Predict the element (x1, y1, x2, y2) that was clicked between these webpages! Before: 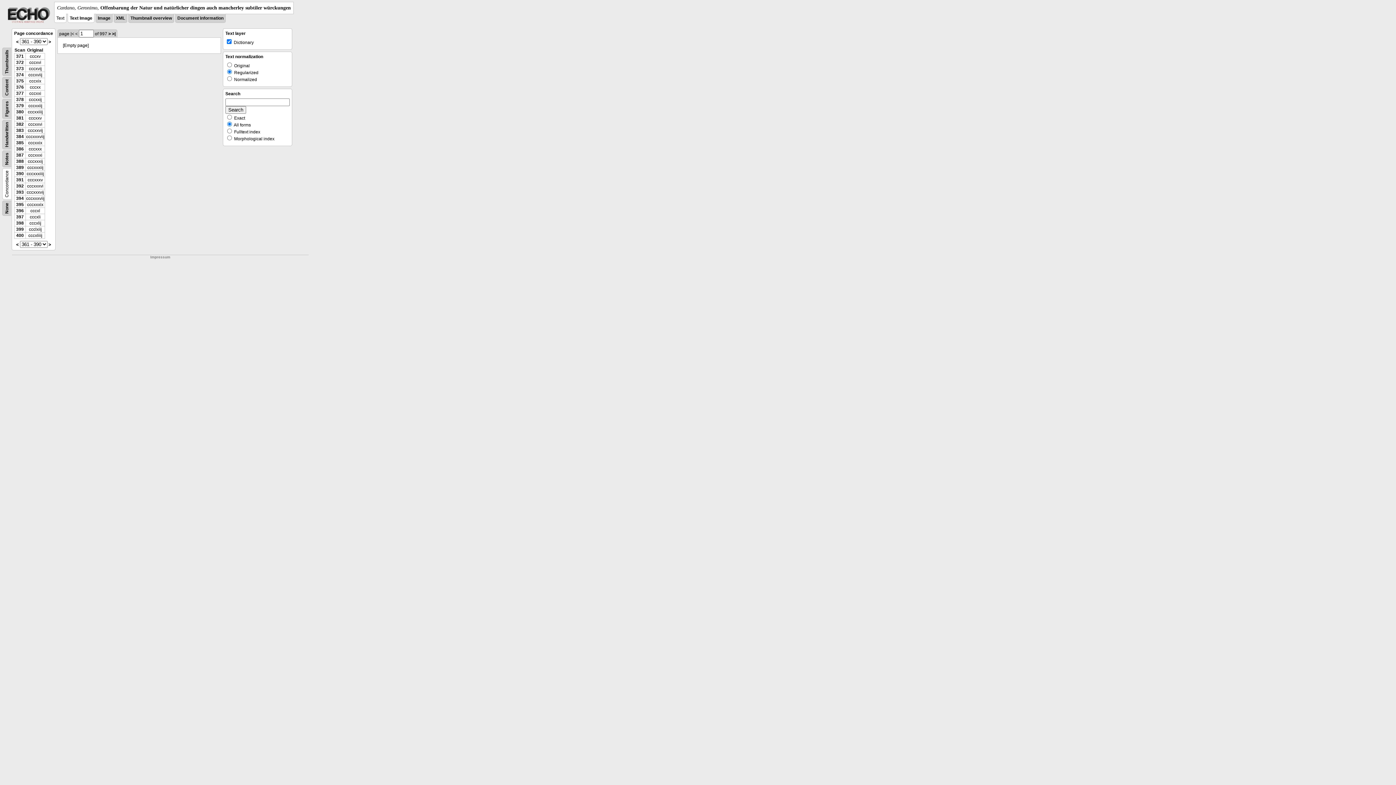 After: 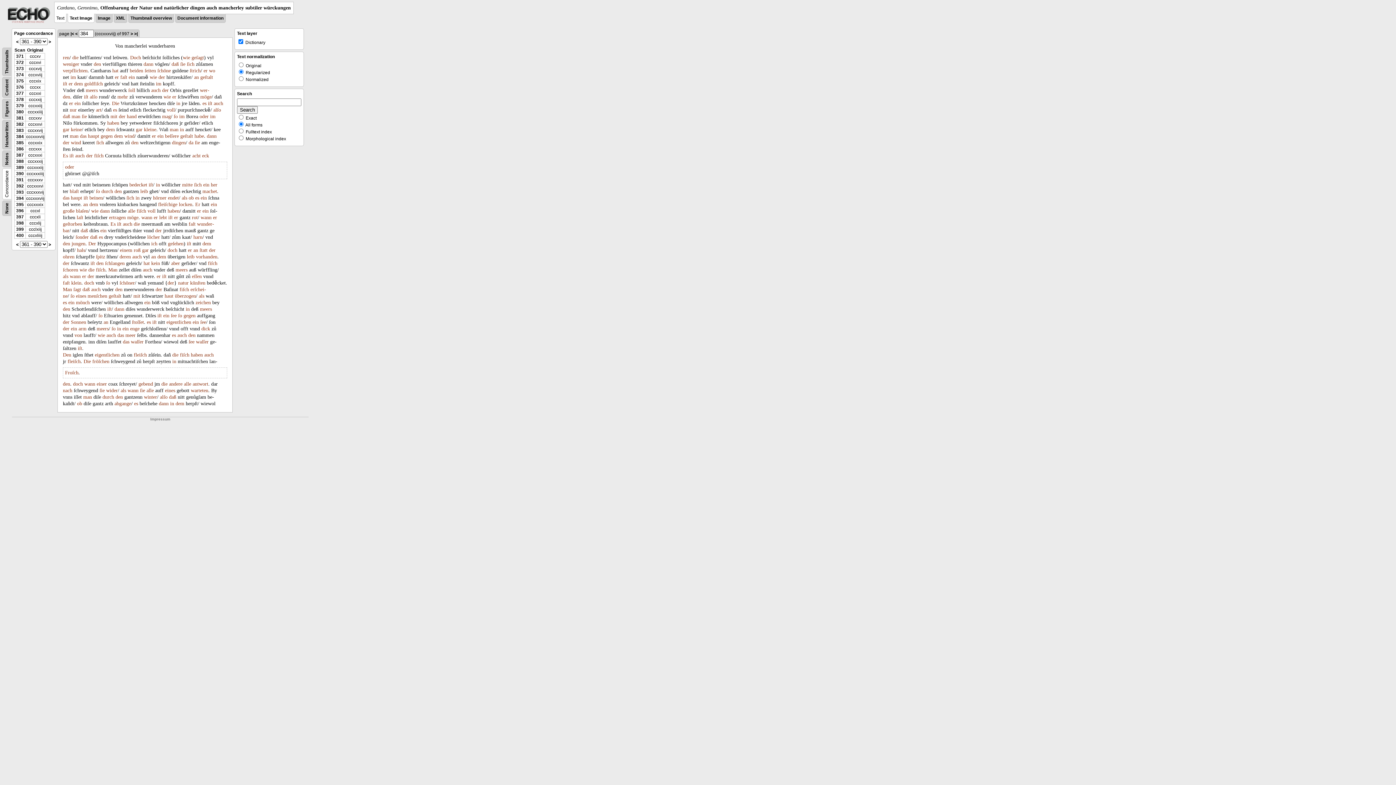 Action: label: 384 bbox: (16, 134, 23, 139)